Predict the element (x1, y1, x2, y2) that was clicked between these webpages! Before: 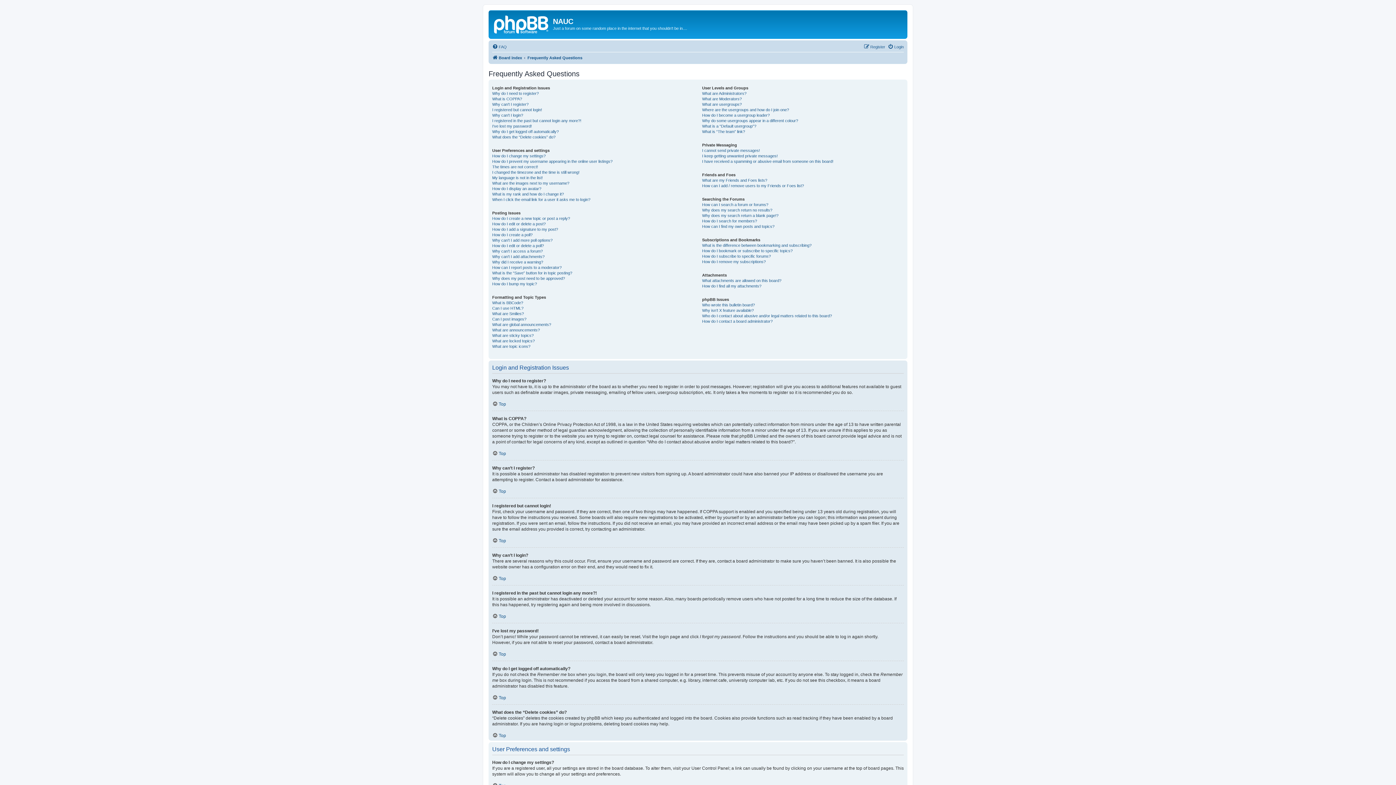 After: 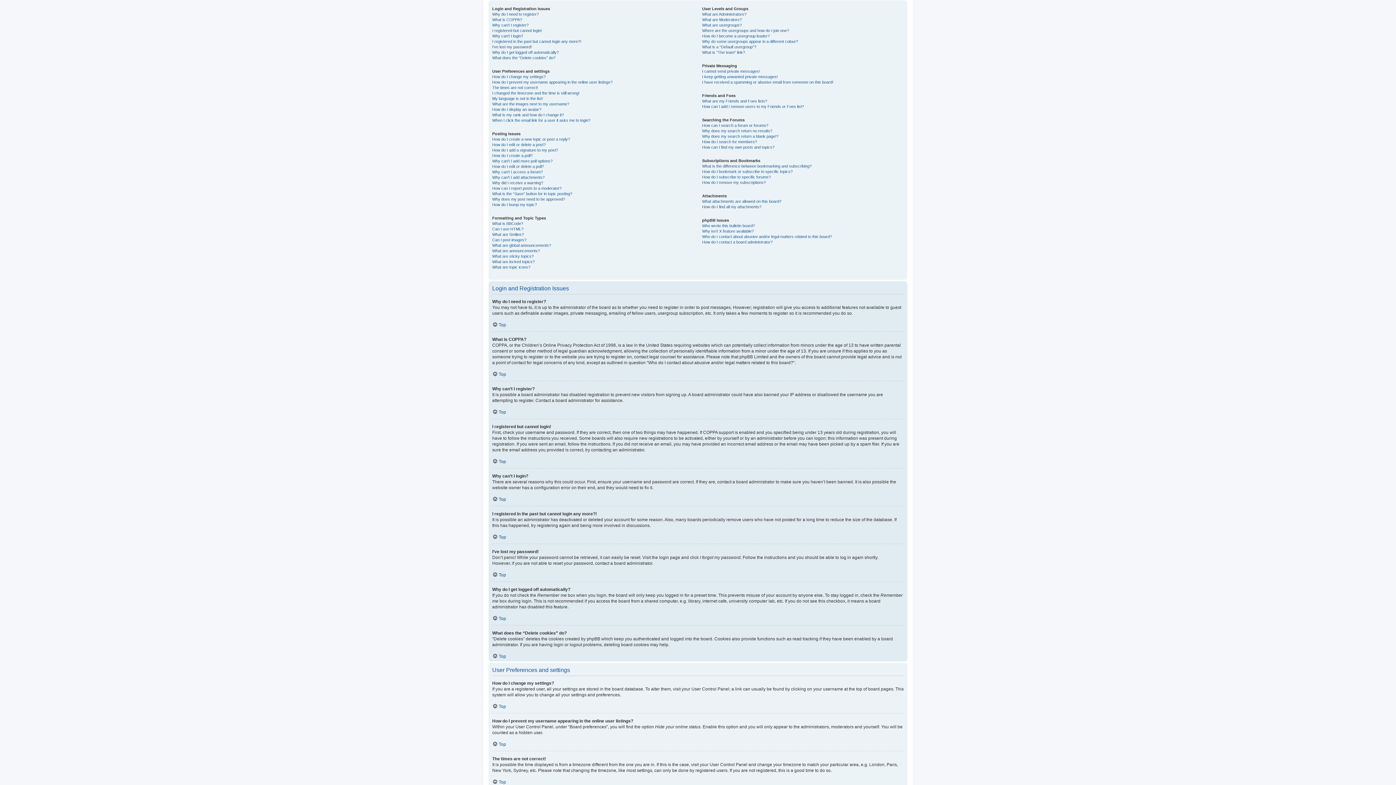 Action: bbox: (492, 575, 506, 581) label: Top